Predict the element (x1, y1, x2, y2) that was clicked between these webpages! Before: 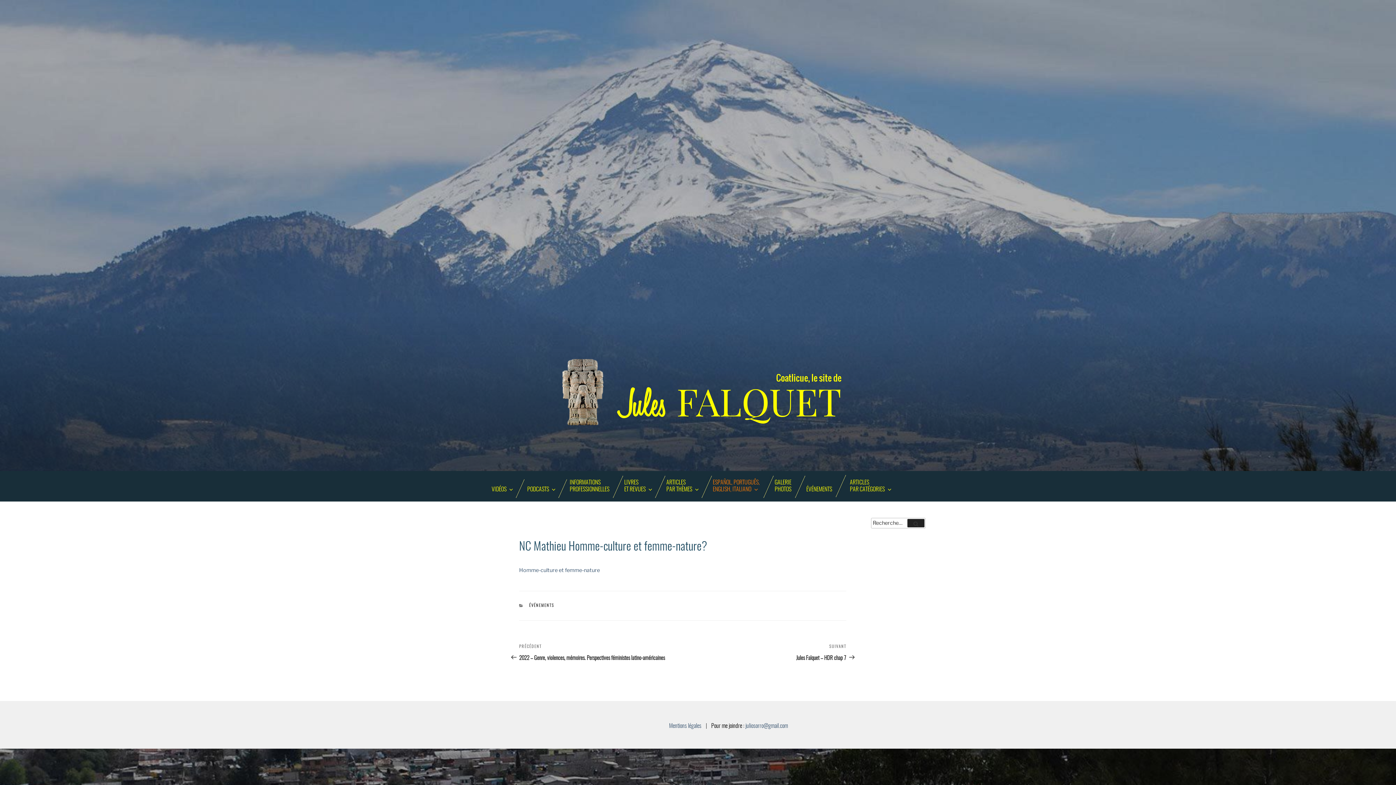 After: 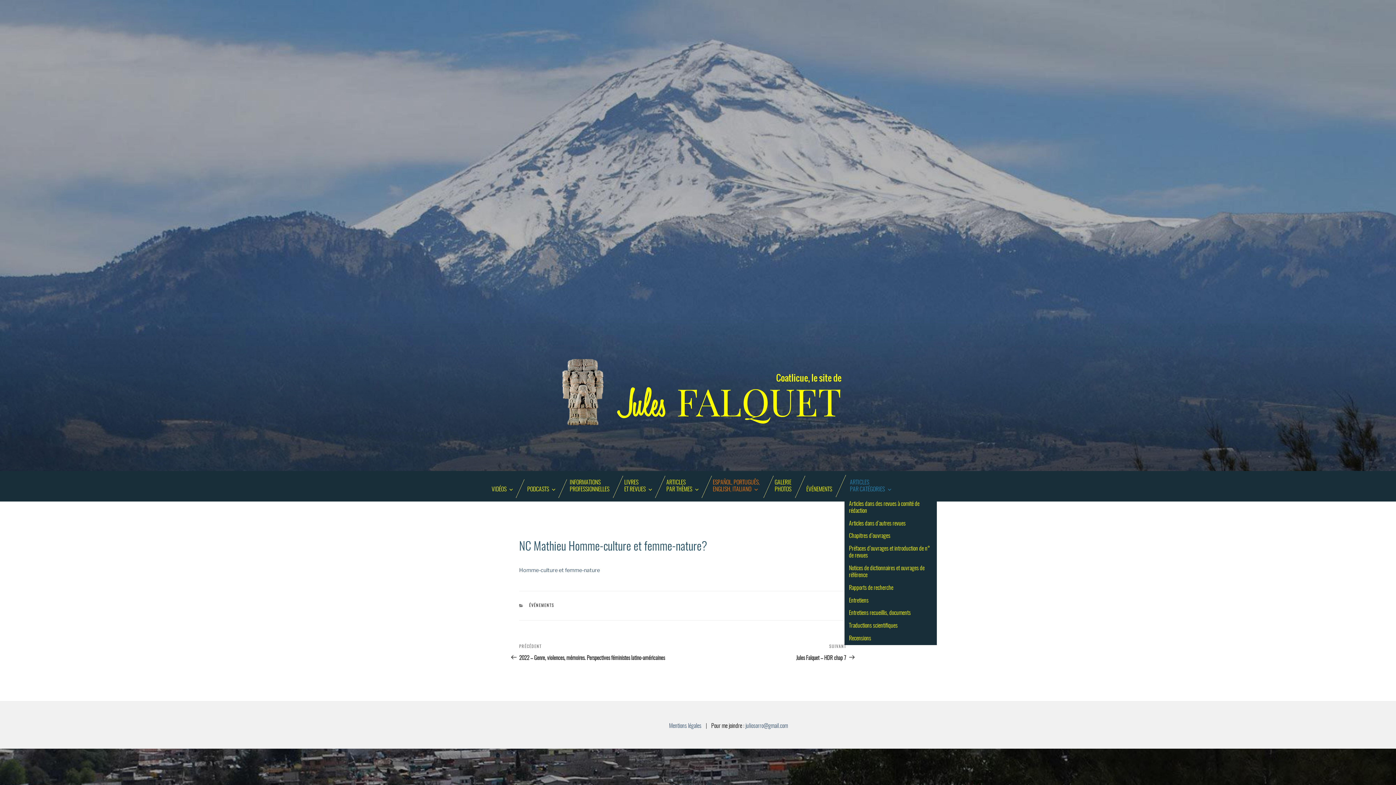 Action: label: ARTICLES
PAR CATÉGORIES bbox: (850, 472, 904, 498)